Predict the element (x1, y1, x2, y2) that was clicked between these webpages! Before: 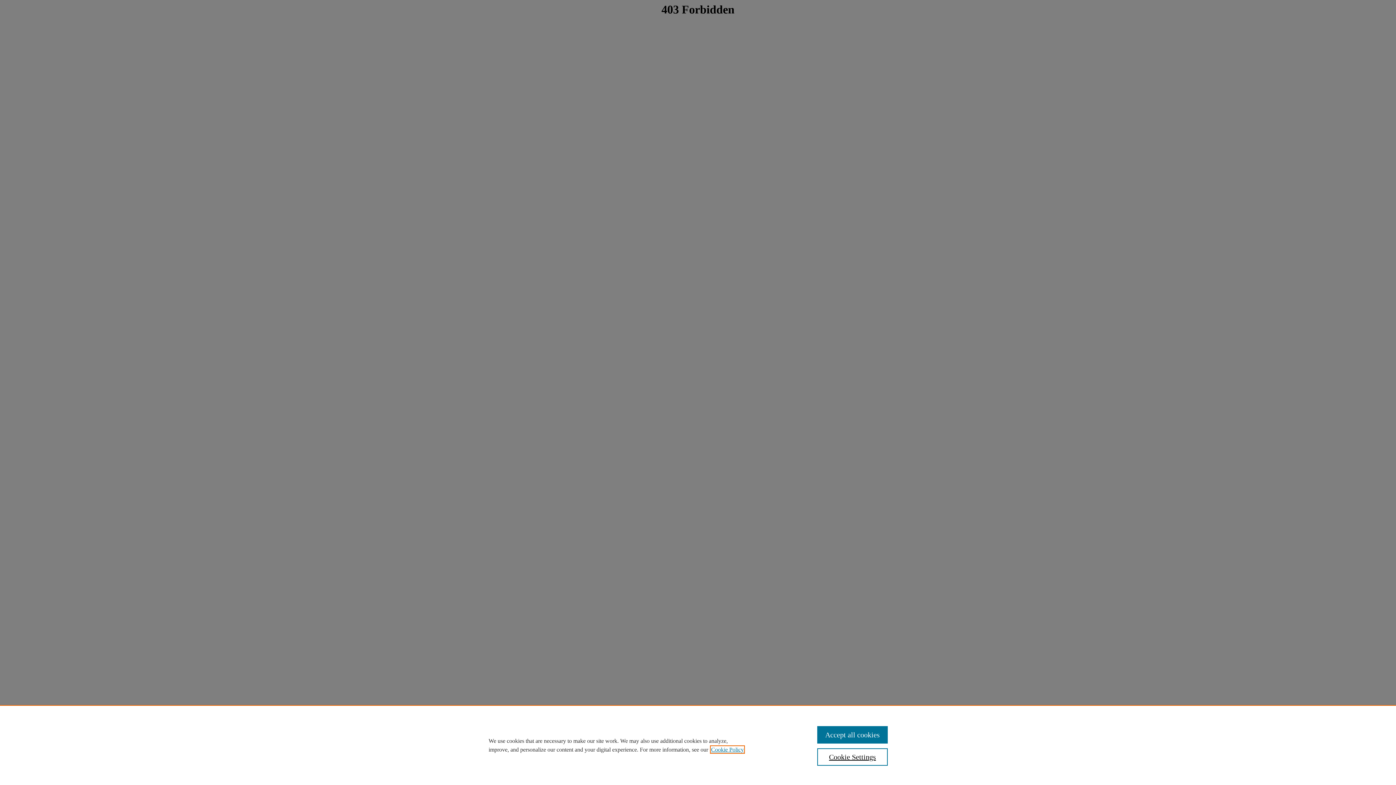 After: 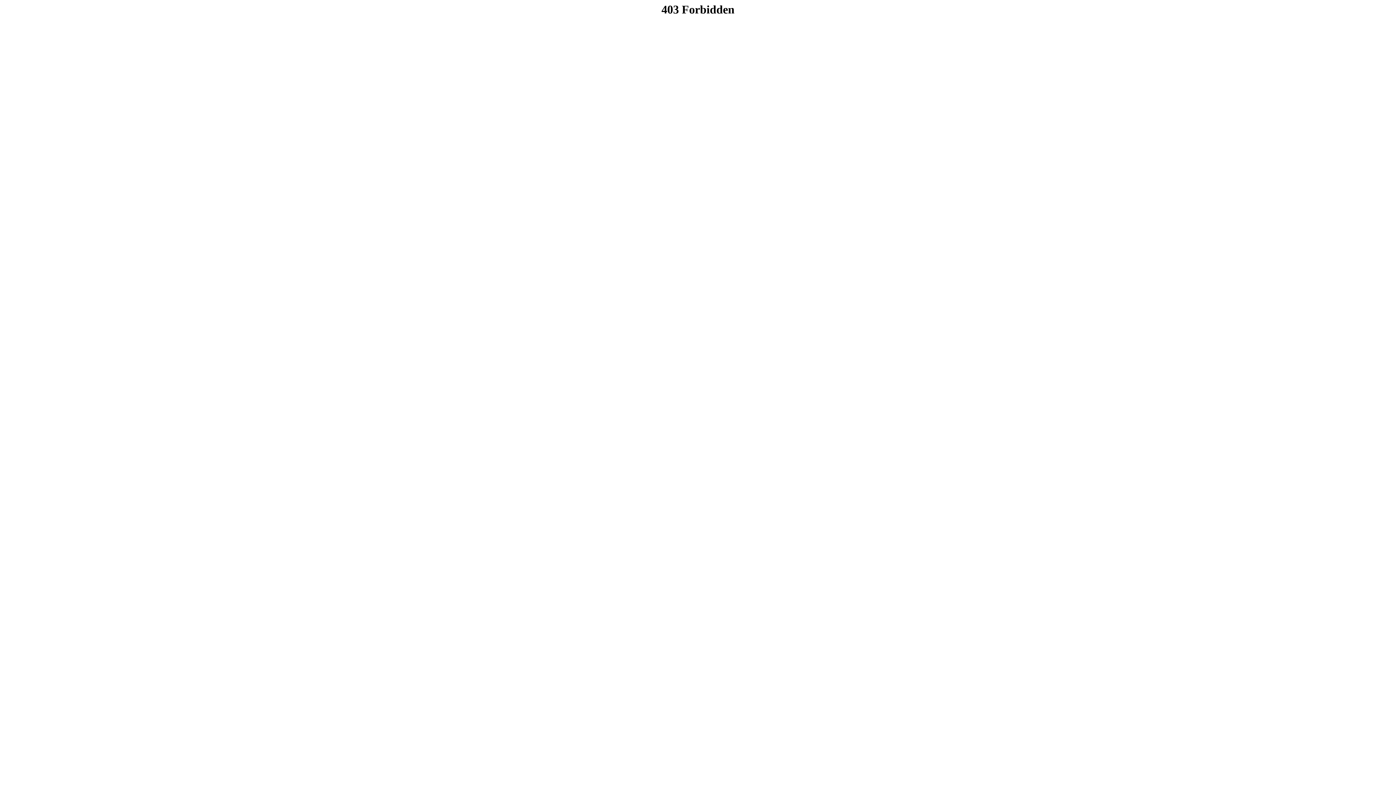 Action: bbox: (817, 726, 887, 744) label: Accept all cookies